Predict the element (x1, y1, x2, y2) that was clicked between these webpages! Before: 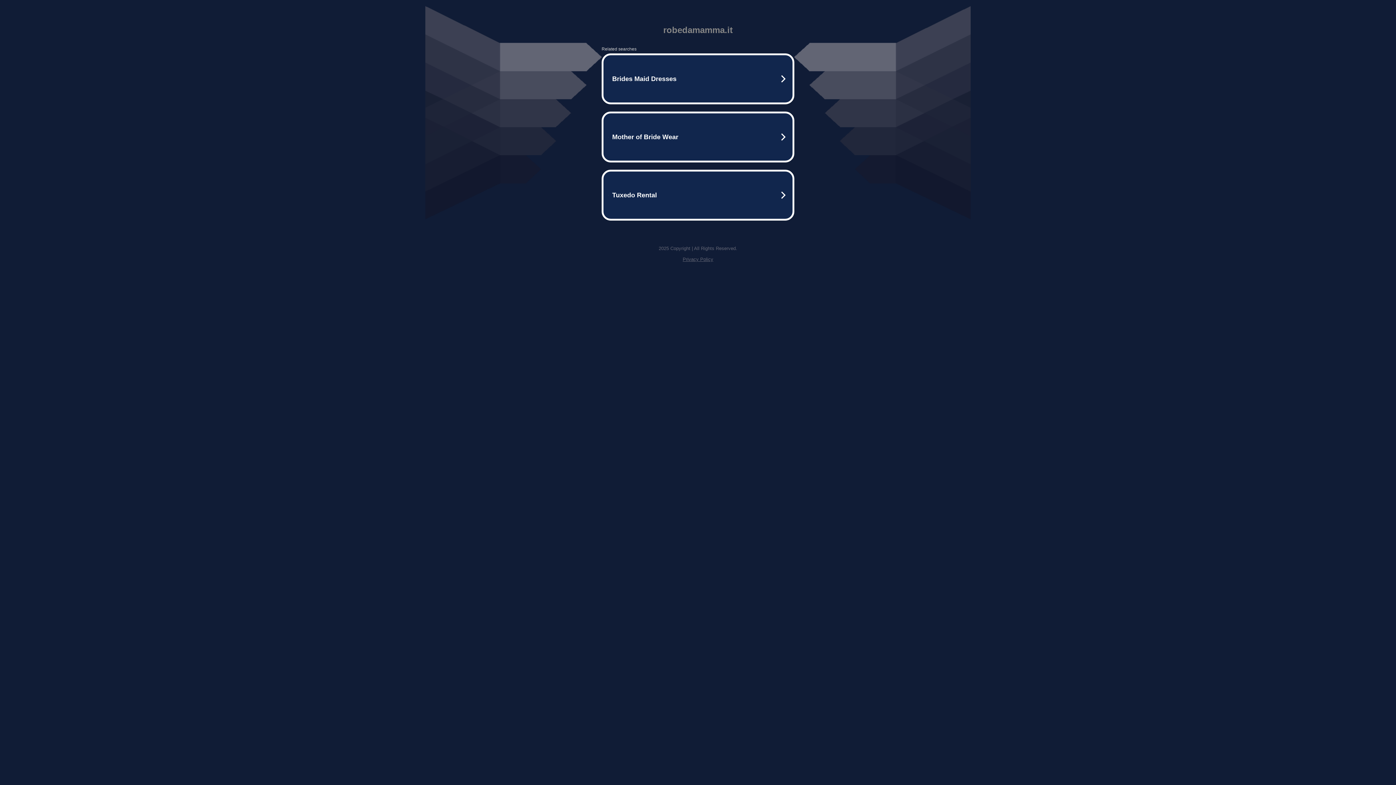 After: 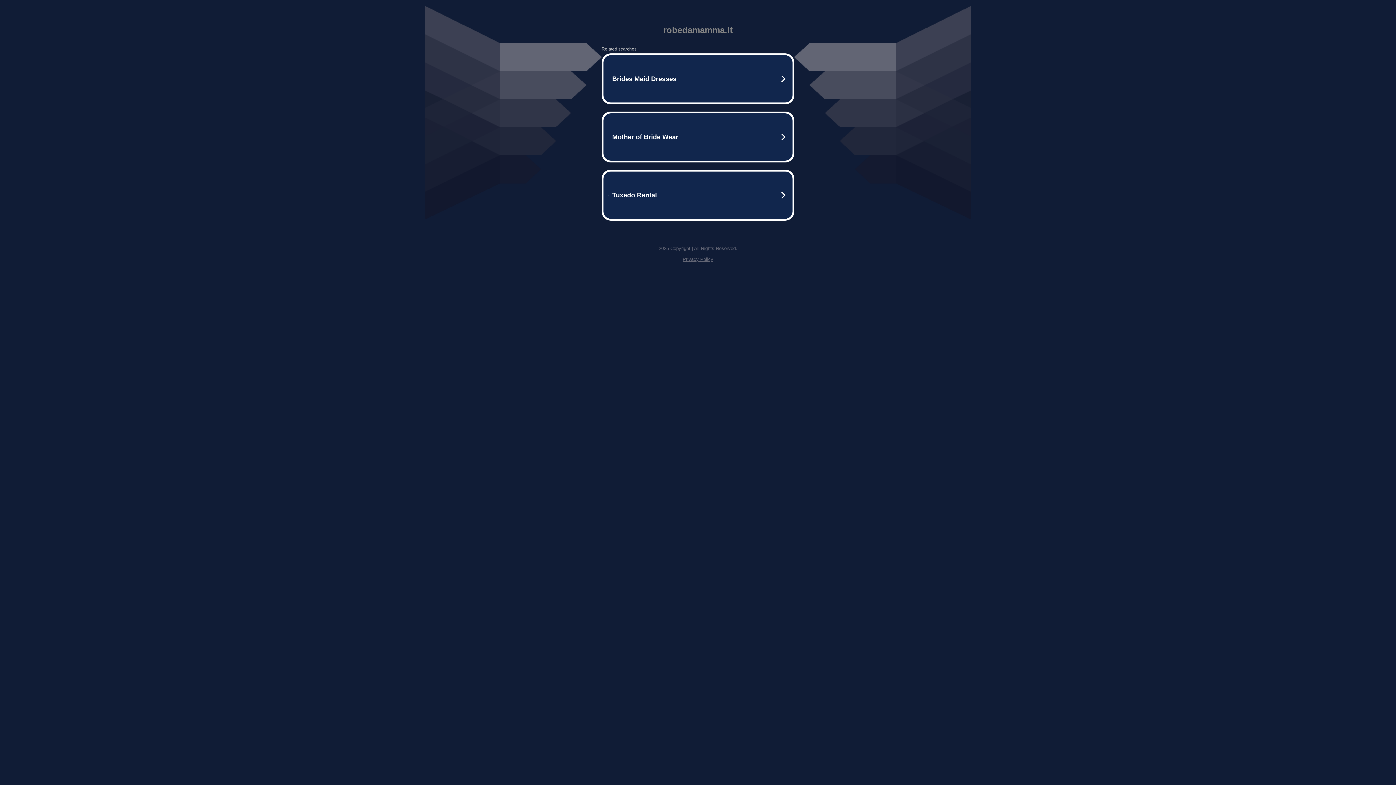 Action: label: Privacy Policy bbox: (682, 256, 713, 262)